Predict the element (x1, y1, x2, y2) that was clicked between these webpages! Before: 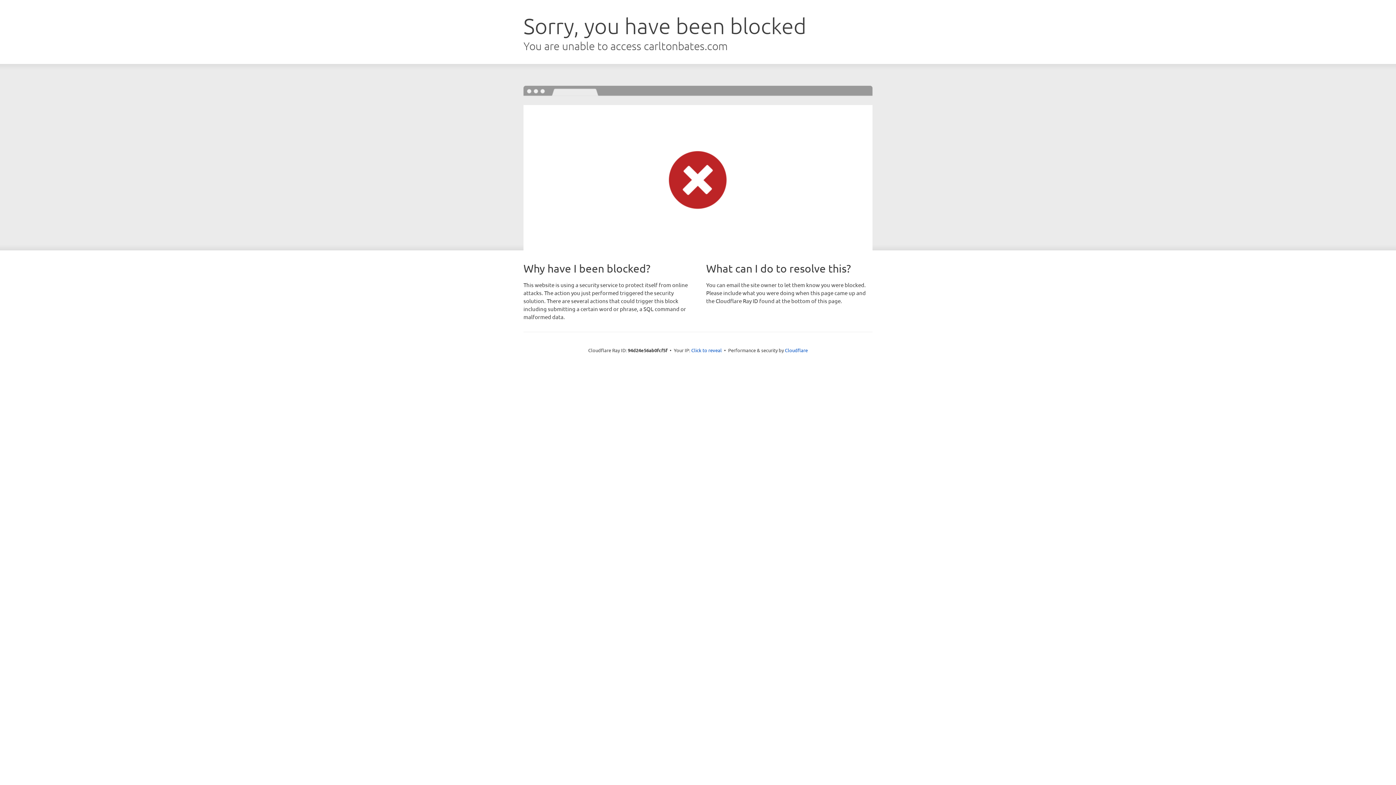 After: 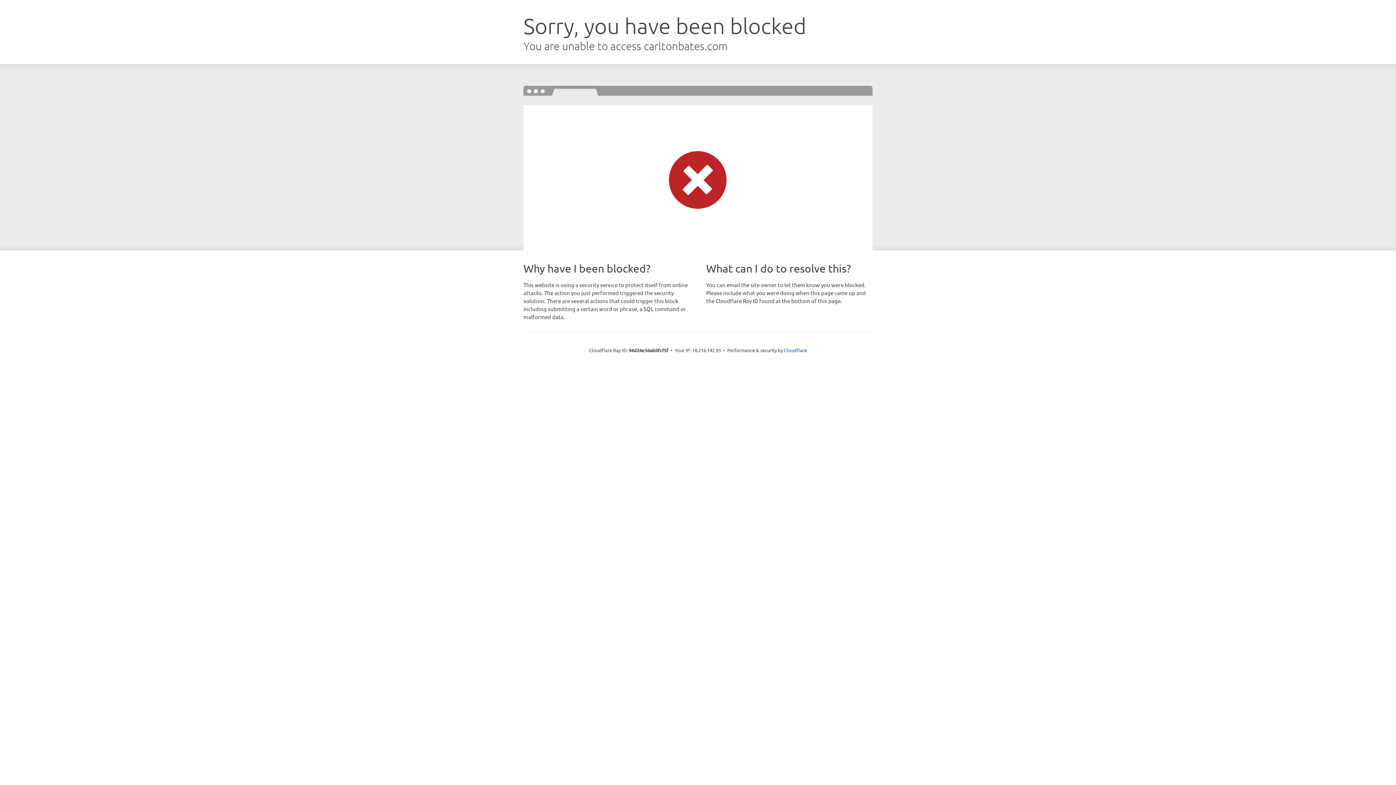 Action: label: Click to reveal bbox: (691, 346, 722, 353)